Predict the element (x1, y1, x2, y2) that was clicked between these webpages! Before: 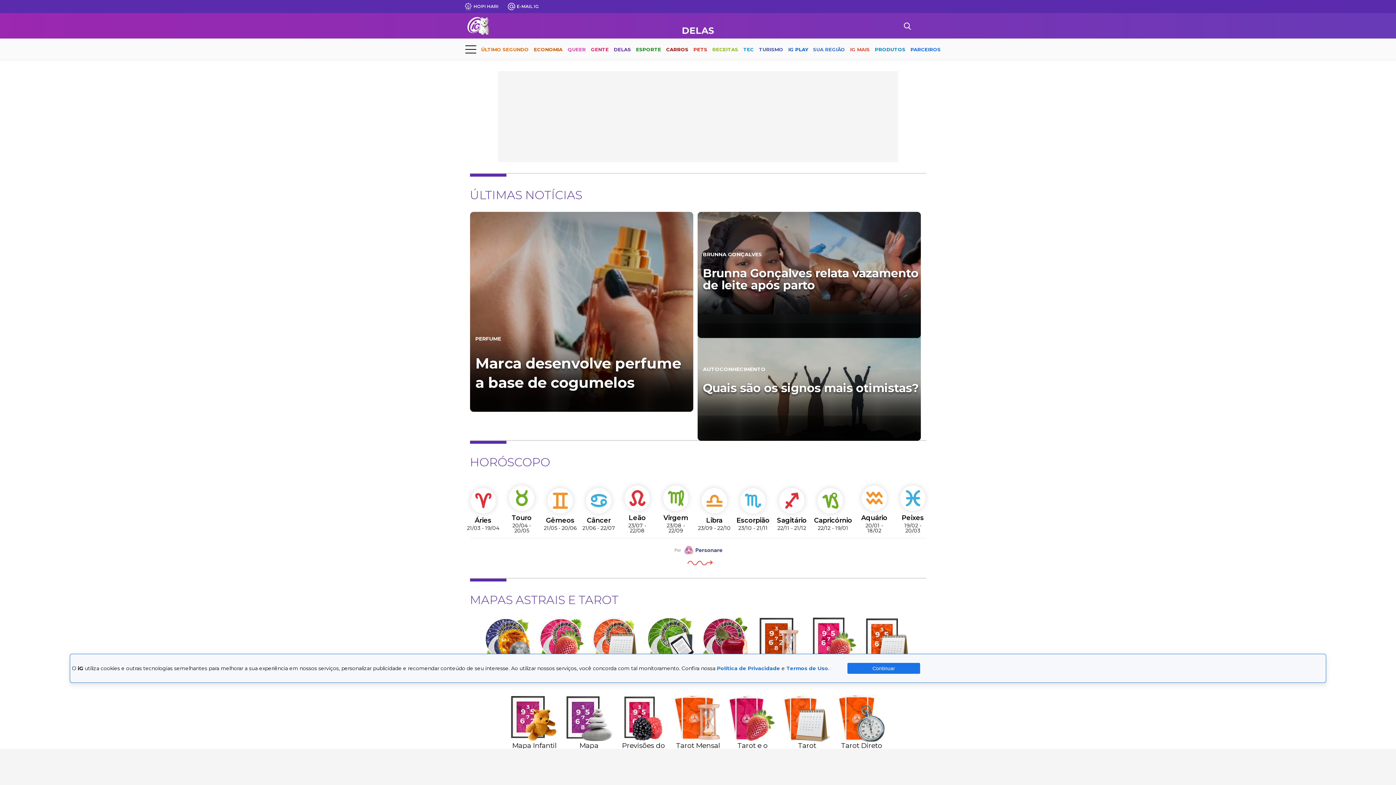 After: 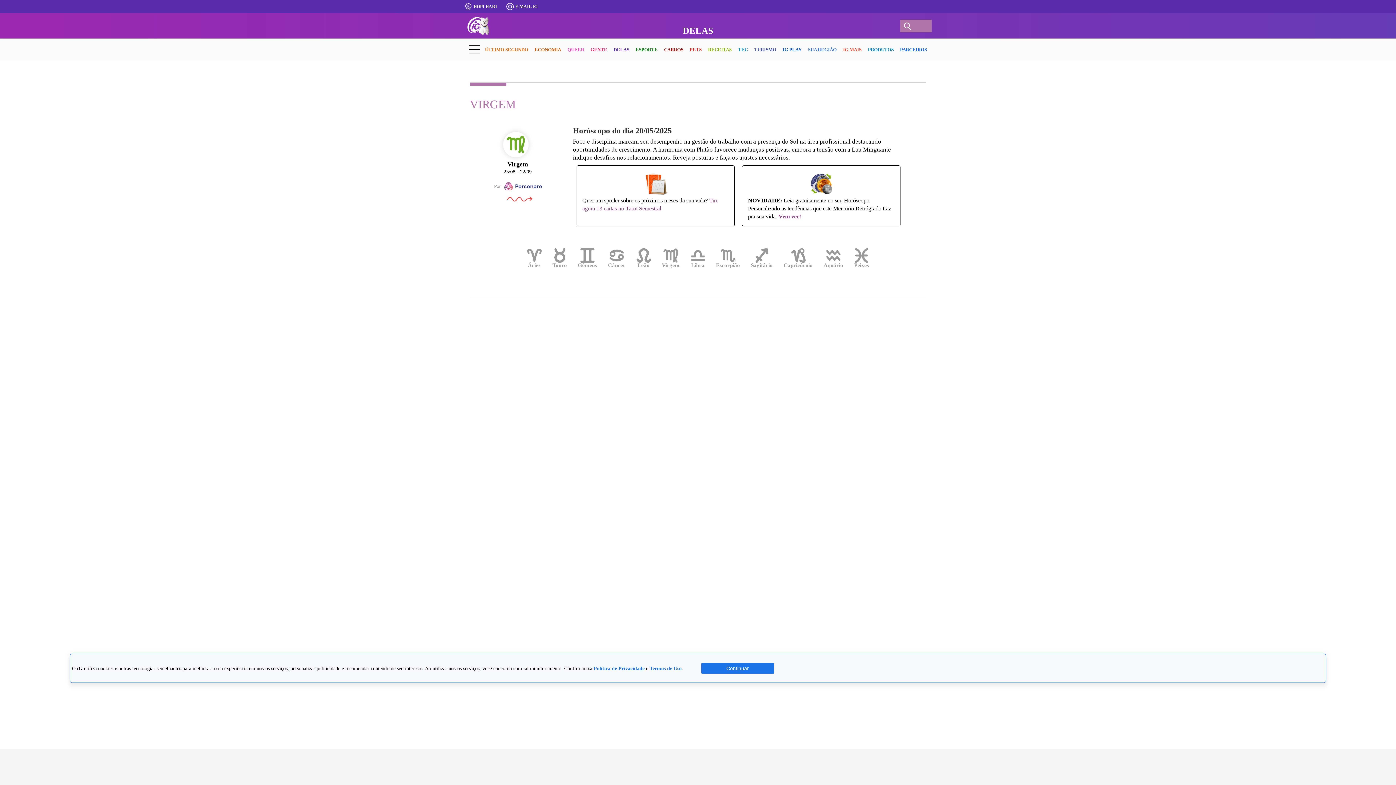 Action: bbox: (659, 485, 692, 533) label: Virgem

23/08 - 22/09